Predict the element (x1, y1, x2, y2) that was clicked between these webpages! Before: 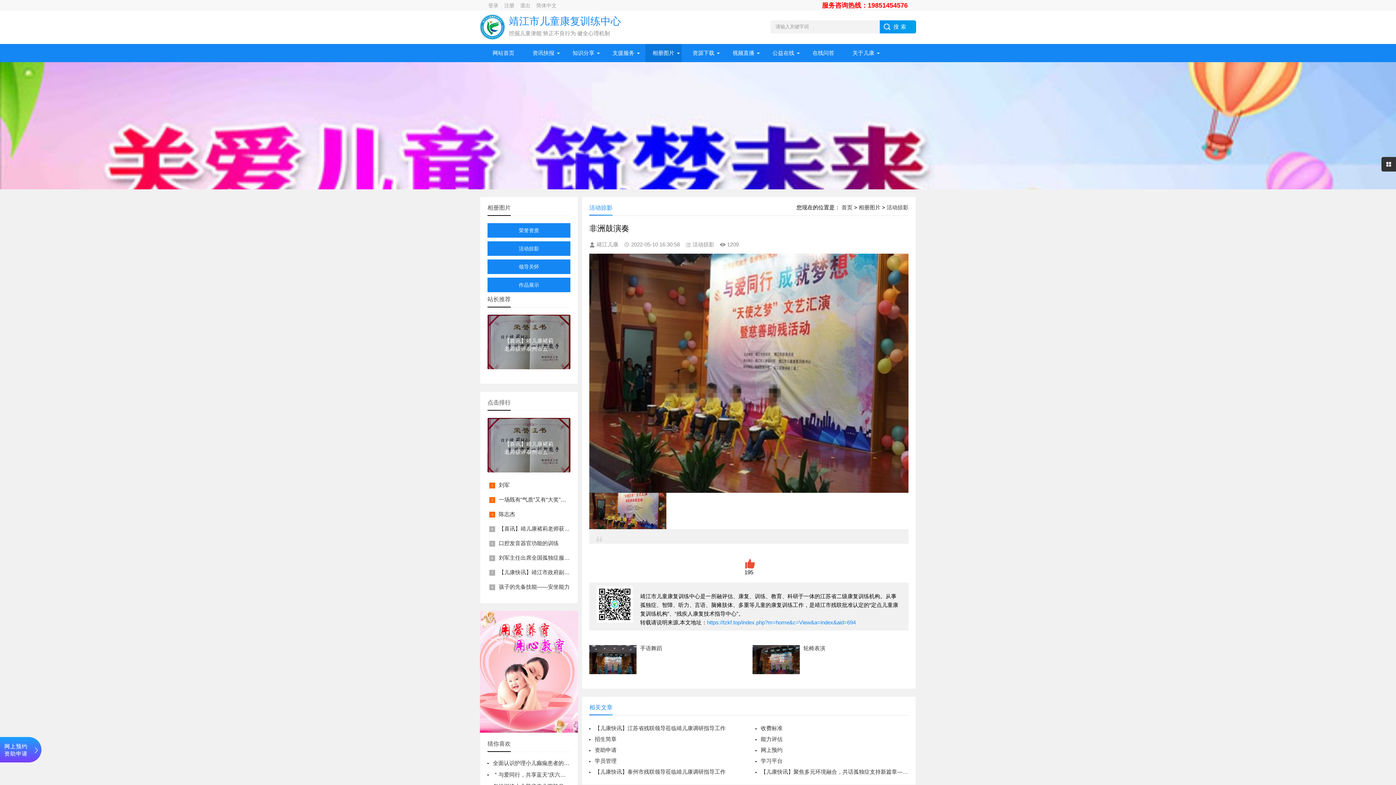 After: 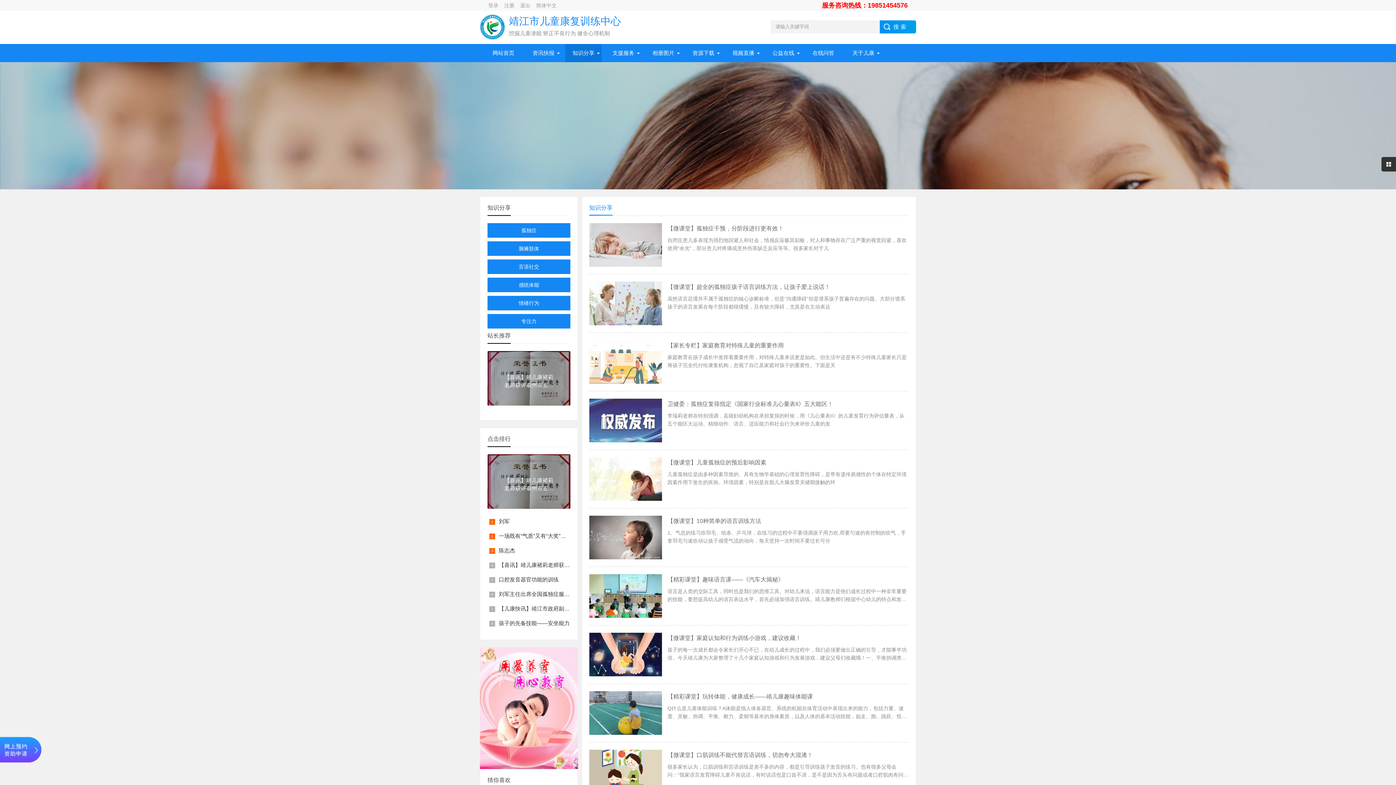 Action: bbox: (565, 43, 601, 62) label: 知识分享